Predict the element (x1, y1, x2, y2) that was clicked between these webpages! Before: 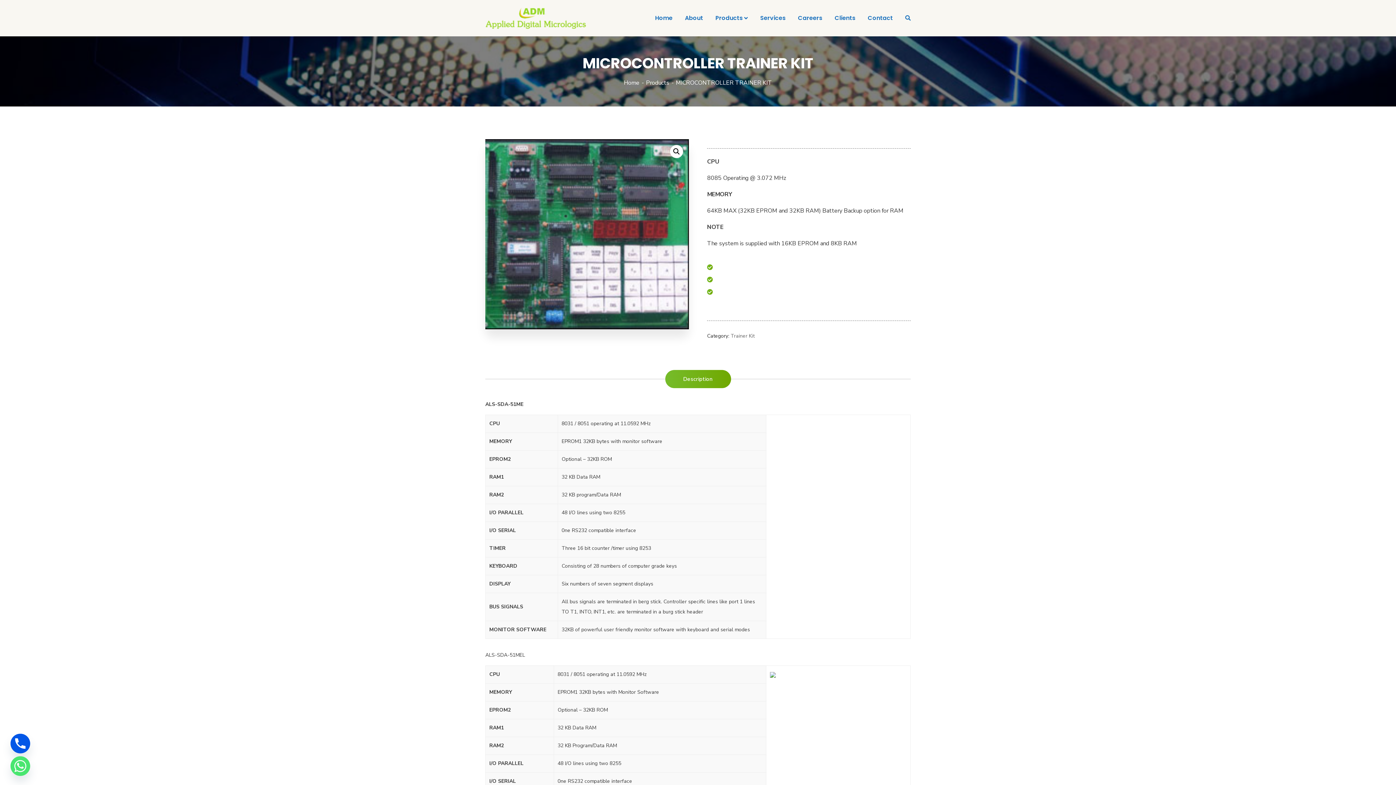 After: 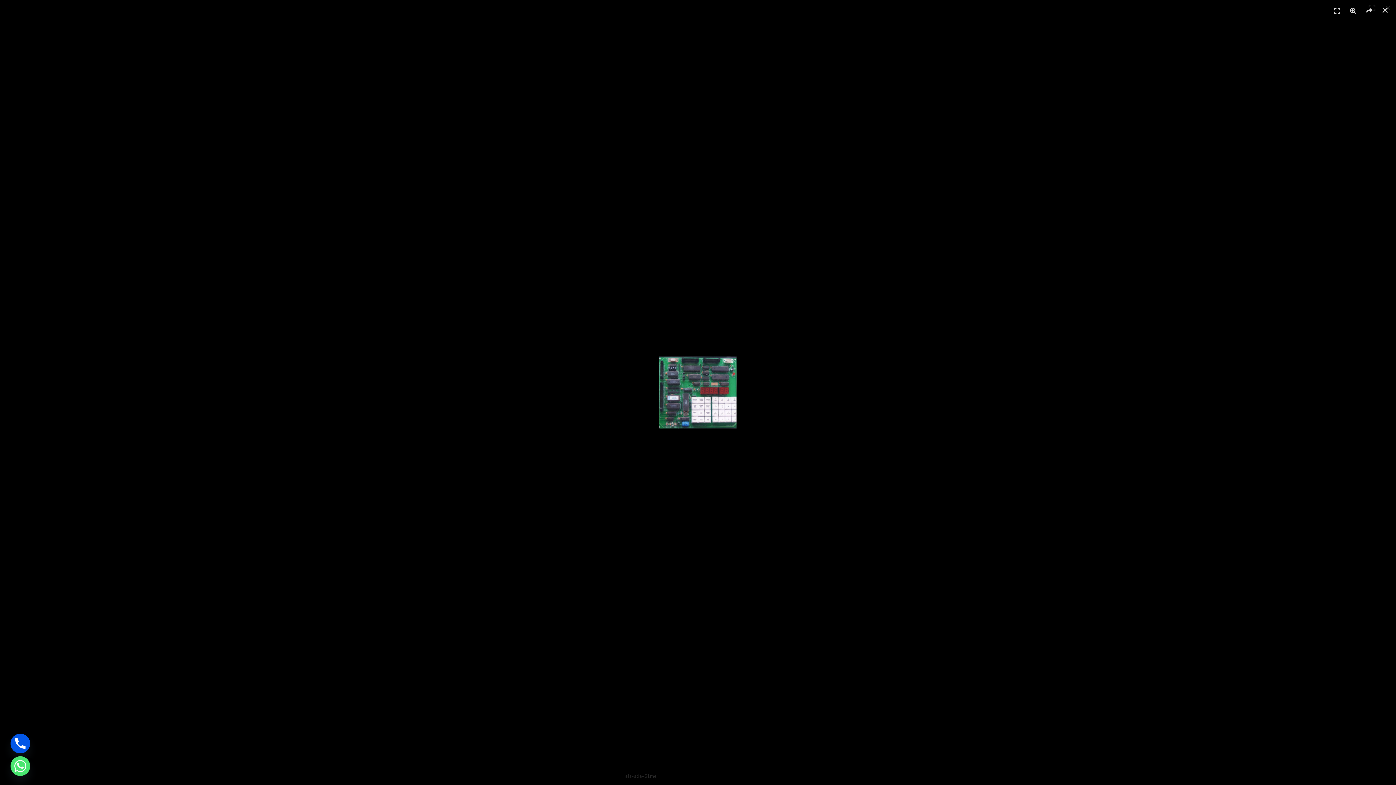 Action: bbox: (485, 139, 689, 329)